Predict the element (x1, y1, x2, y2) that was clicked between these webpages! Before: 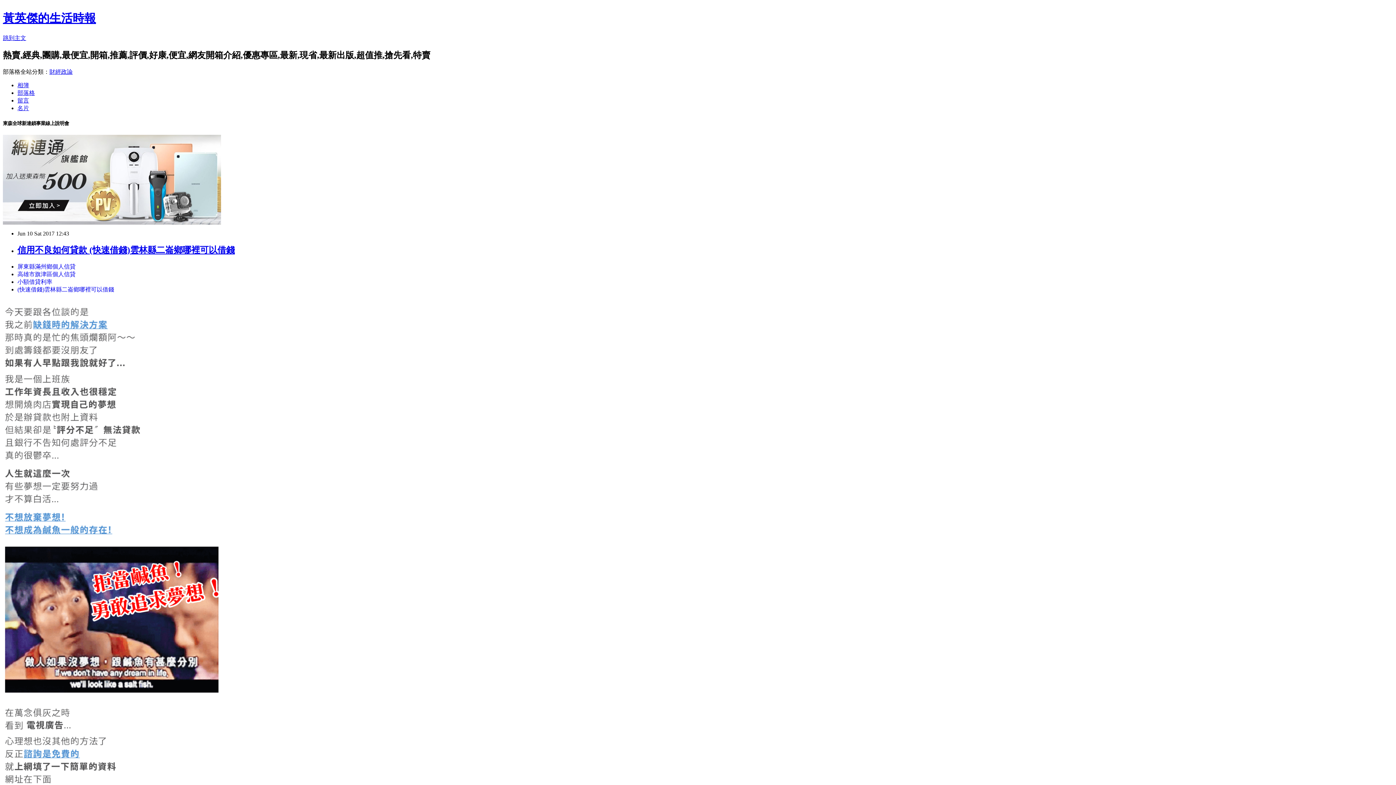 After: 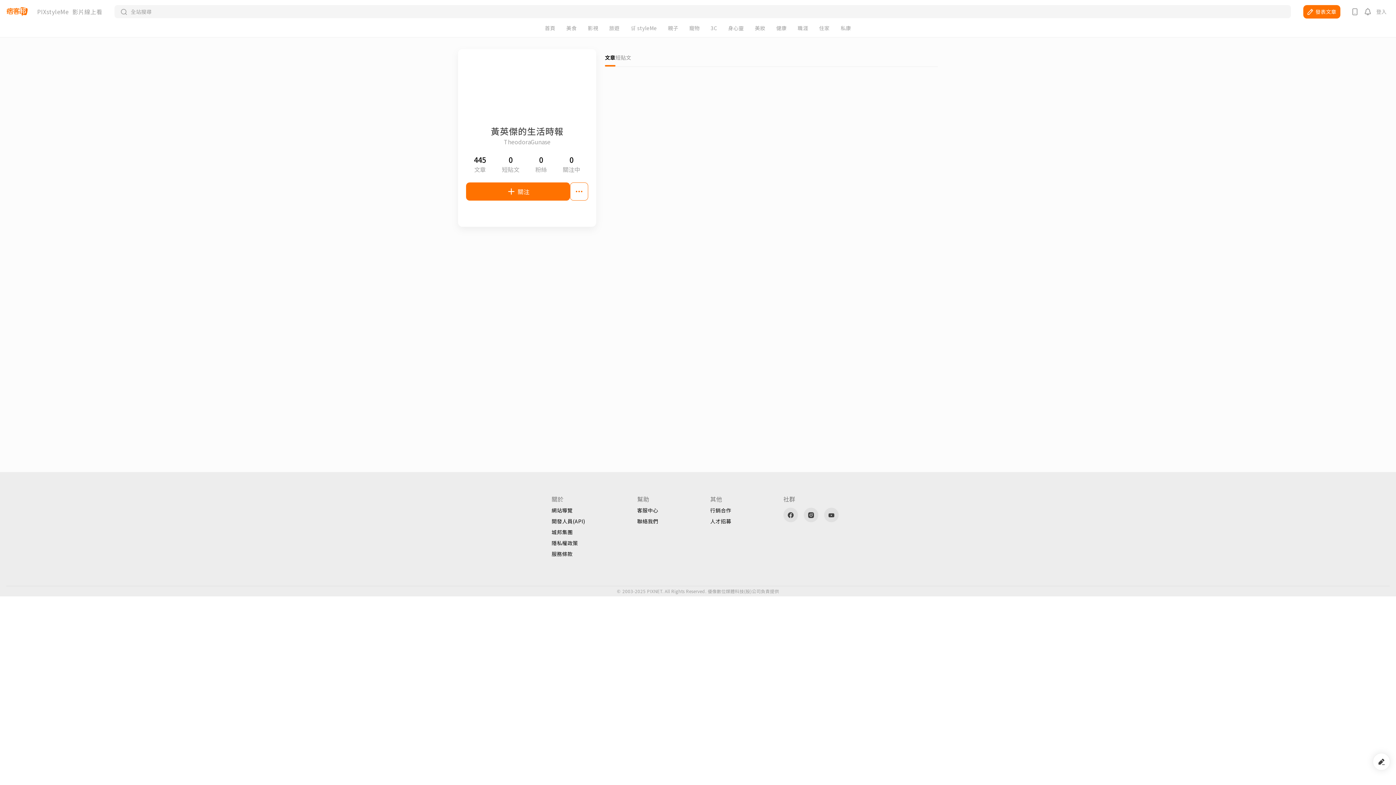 Action: label: 名片 bbox: (17, 104, 29, 111)